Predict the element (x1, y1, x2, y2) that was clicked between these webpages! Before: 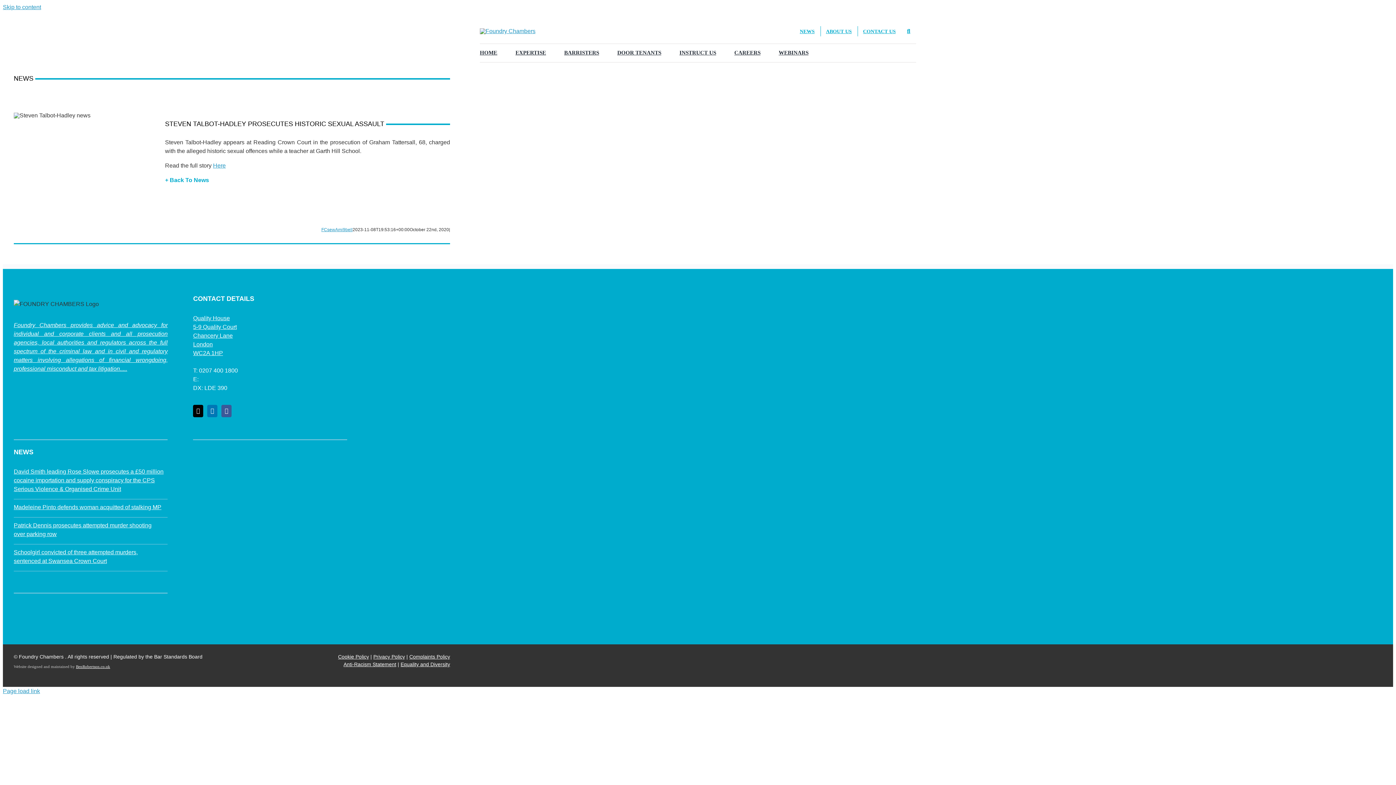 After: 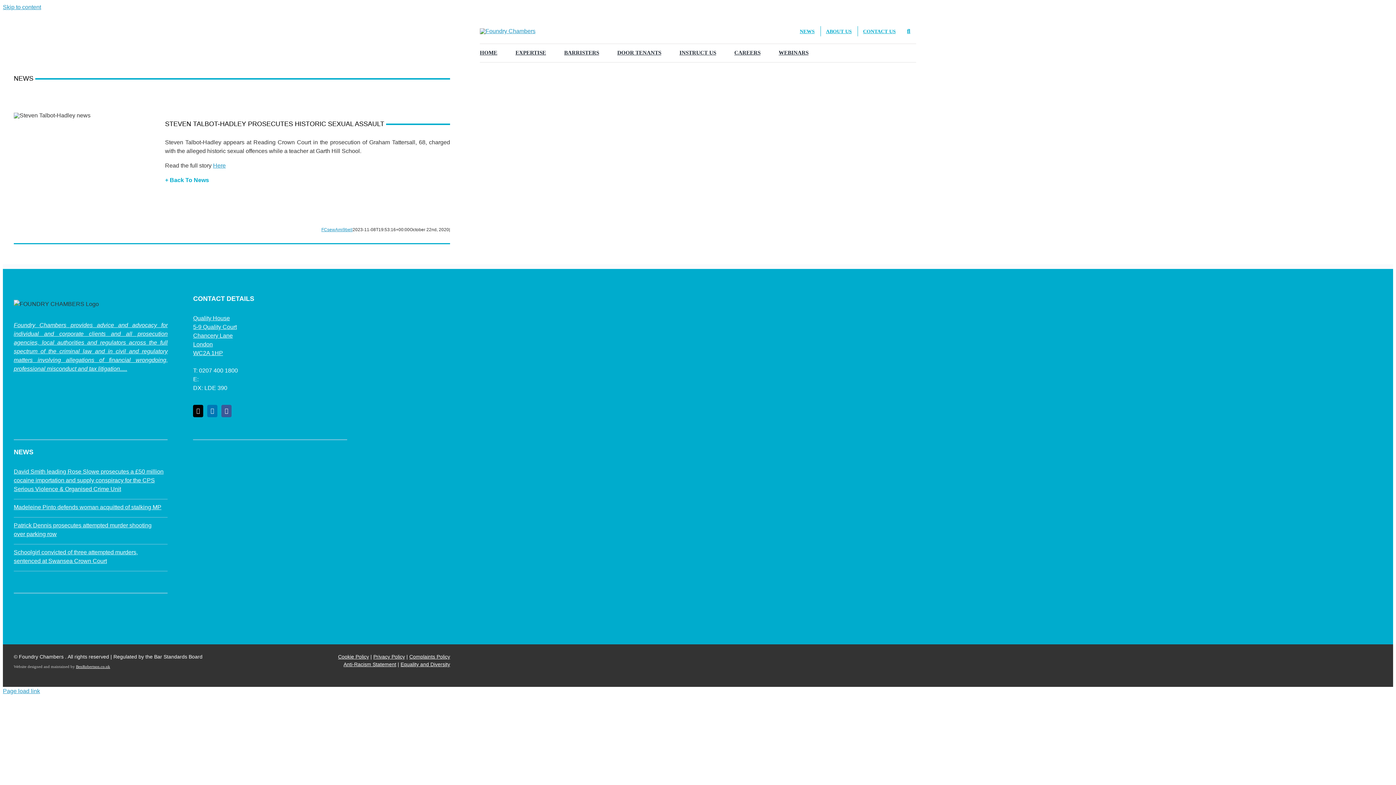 Action: label: Twitter bbox: (193, 405, 203, 417)